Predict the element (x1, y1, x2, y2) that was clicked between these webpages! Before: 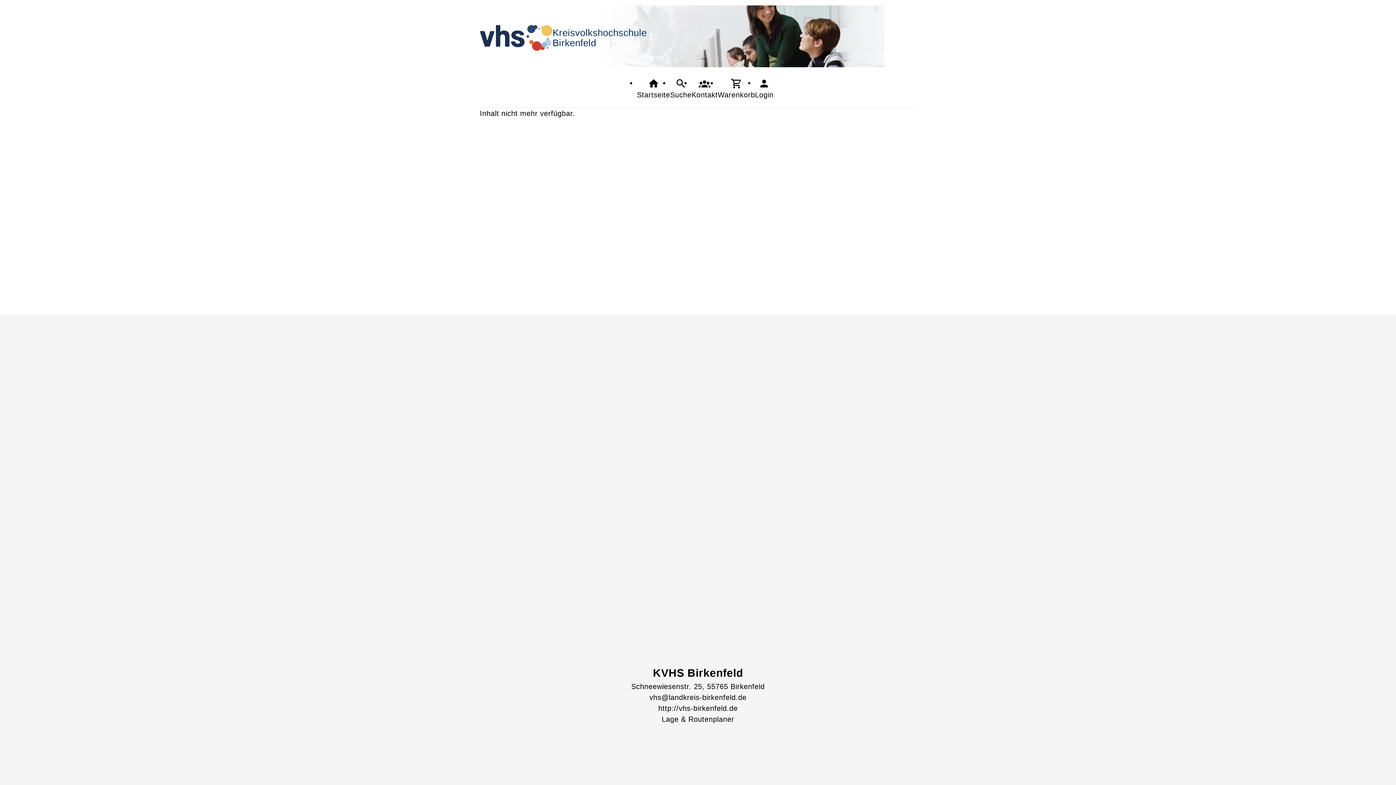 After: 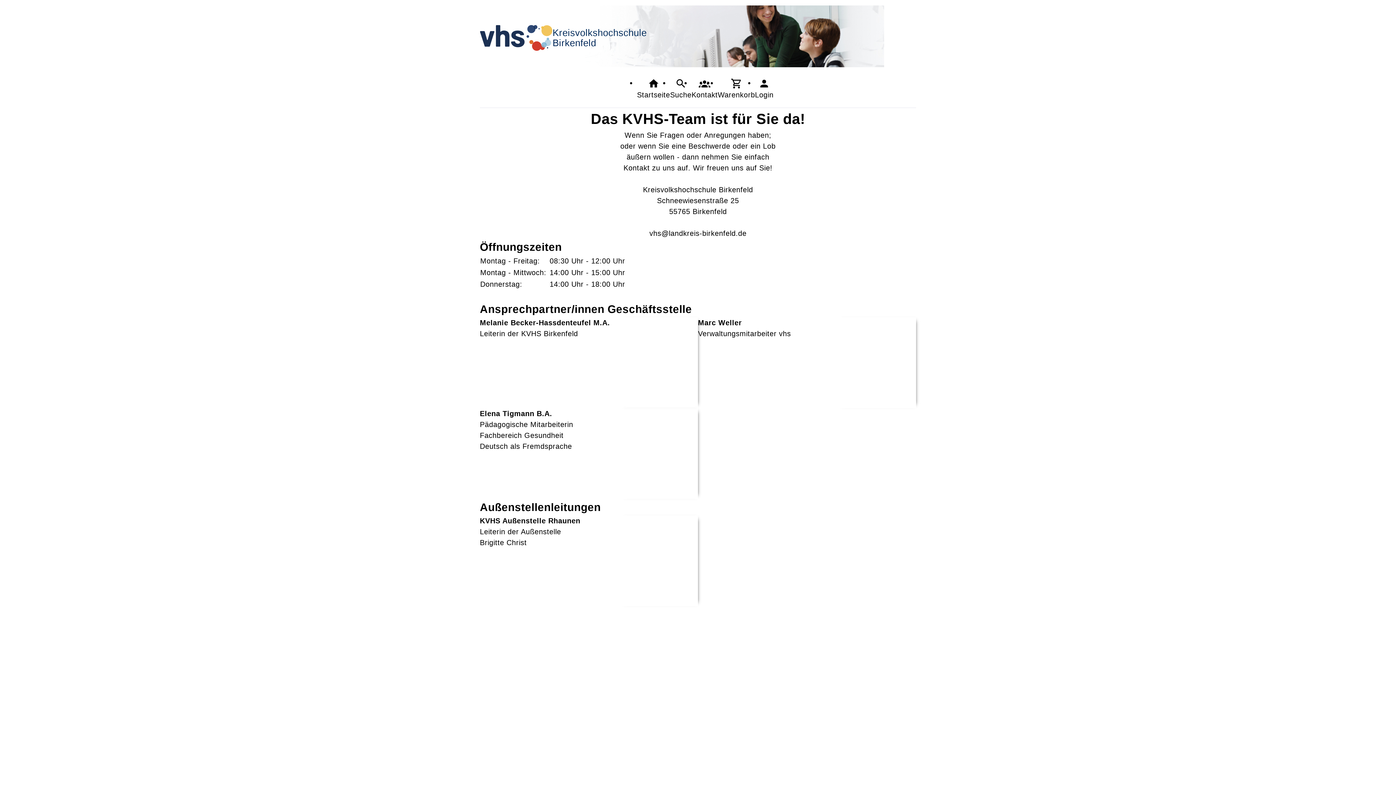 Action: bbox: (691, 77, 717, 100) label: Kontakt